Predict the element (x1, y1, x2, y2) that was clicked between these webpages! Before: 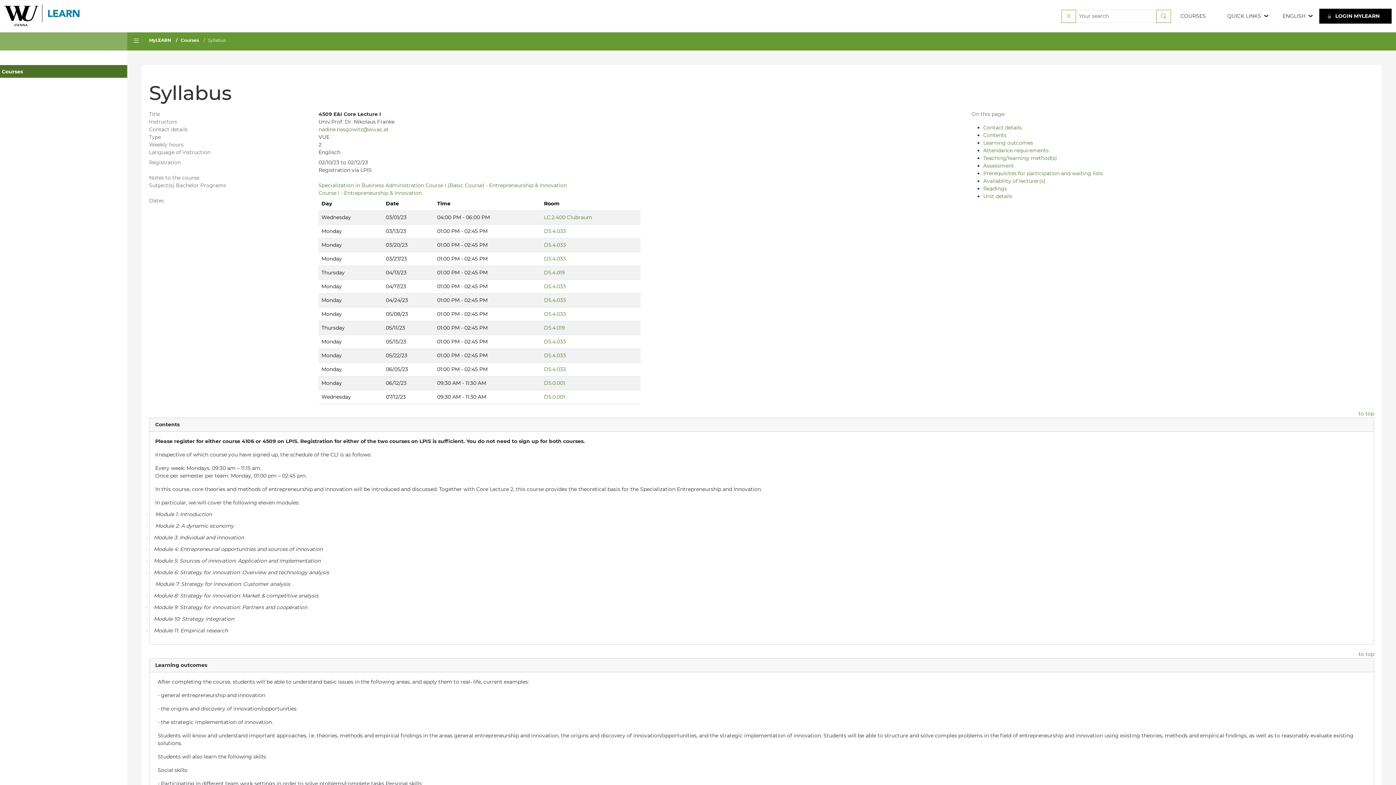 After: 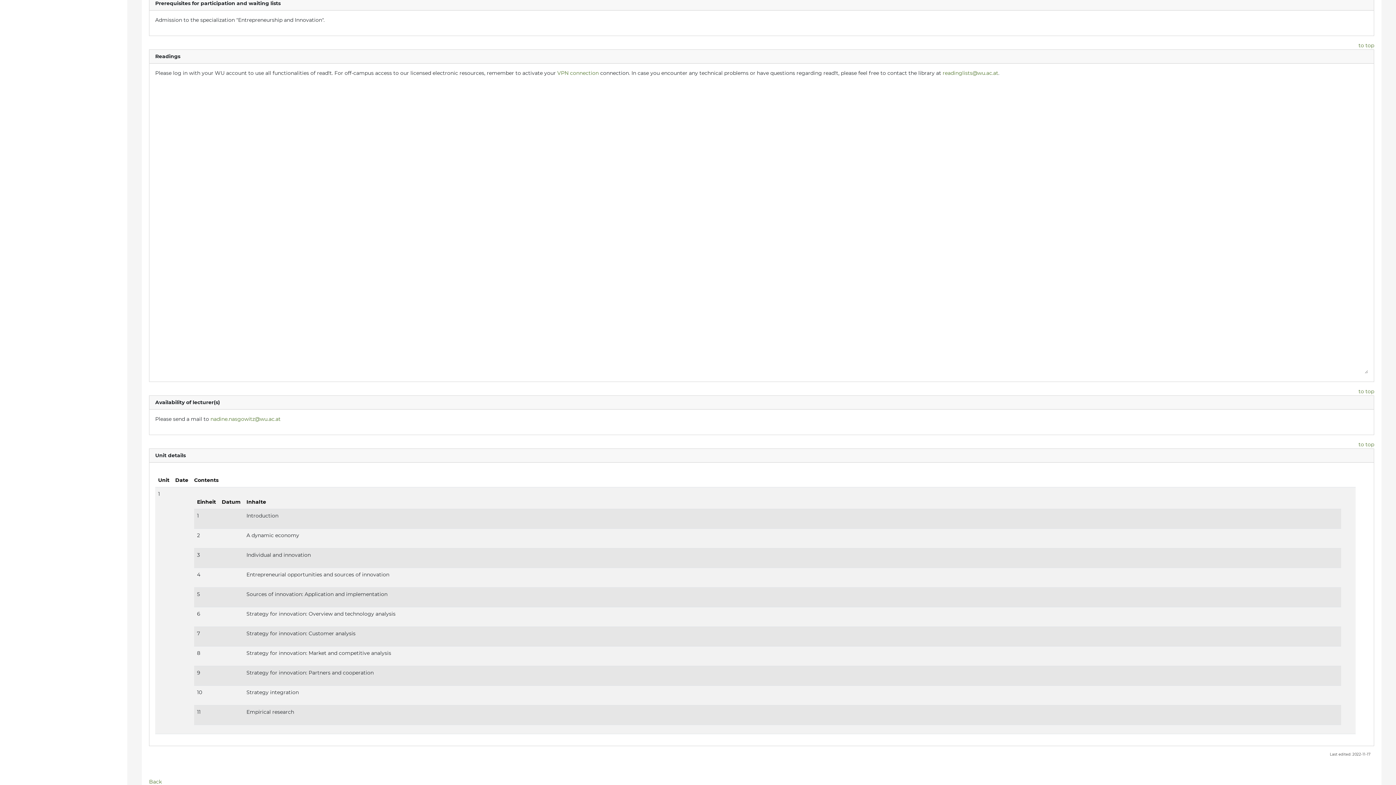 Action: label: Prerequisites for participation and waiting lists bbox: (983, 170, 1103, 176)